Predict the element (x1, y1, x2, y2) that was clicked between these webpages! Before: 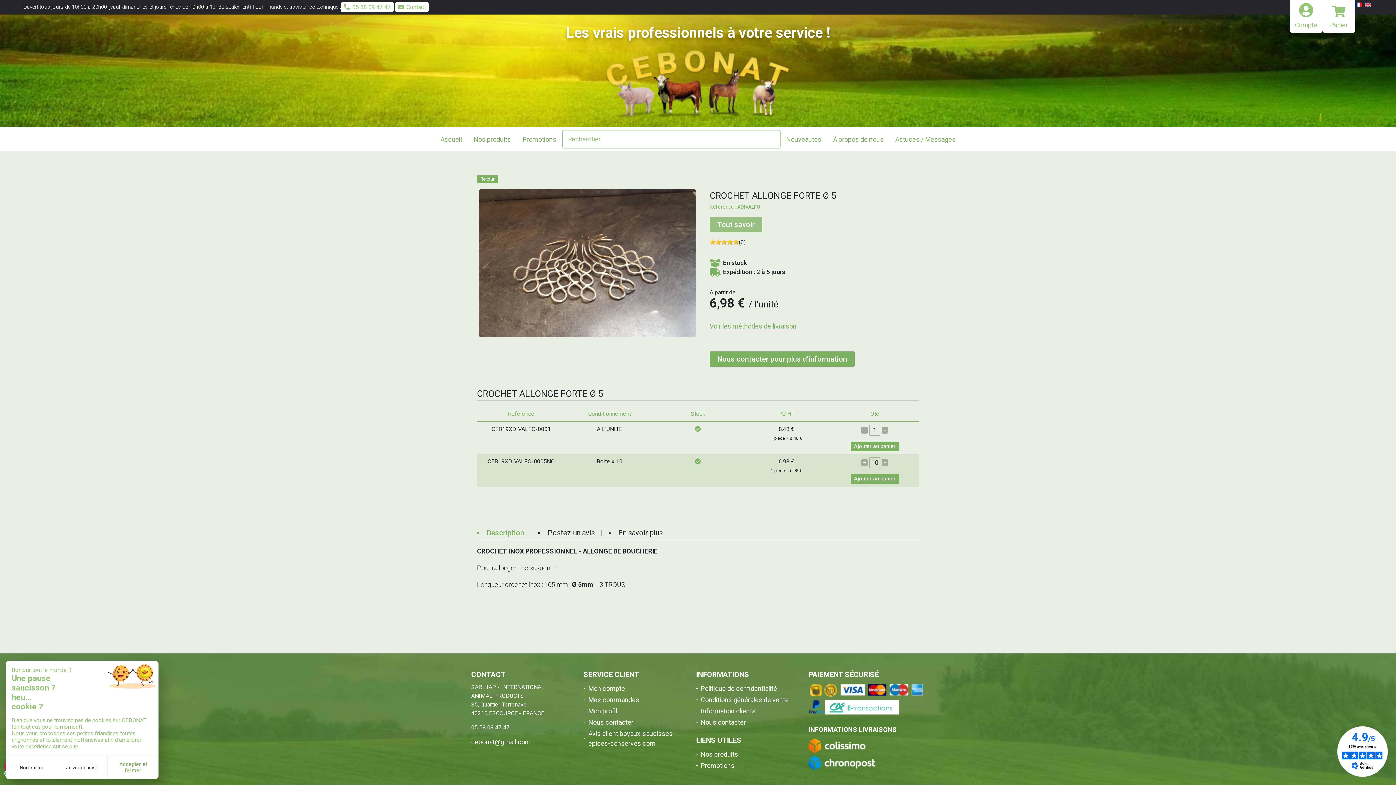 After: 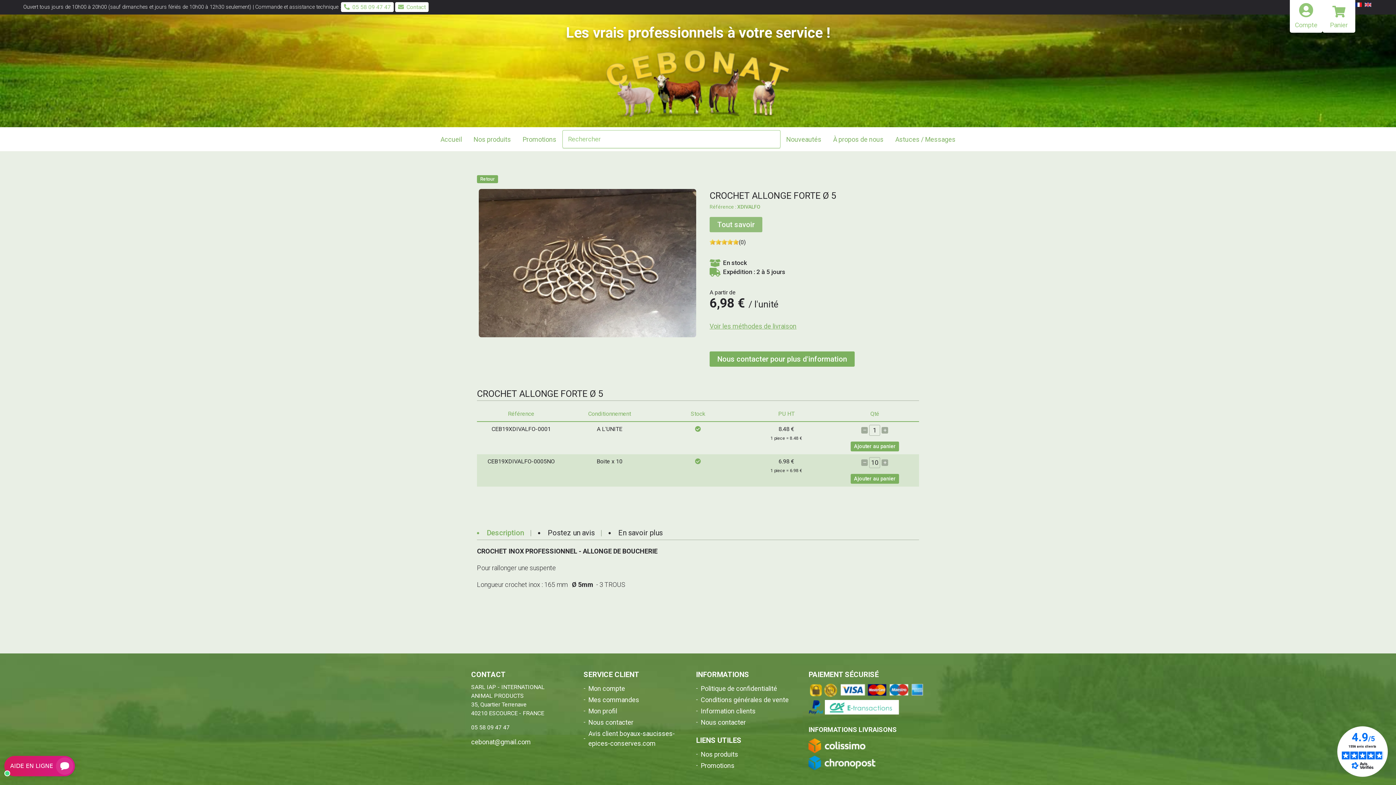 Action: bbox: (107, 760, 158, 776) label: Accepter et fermer